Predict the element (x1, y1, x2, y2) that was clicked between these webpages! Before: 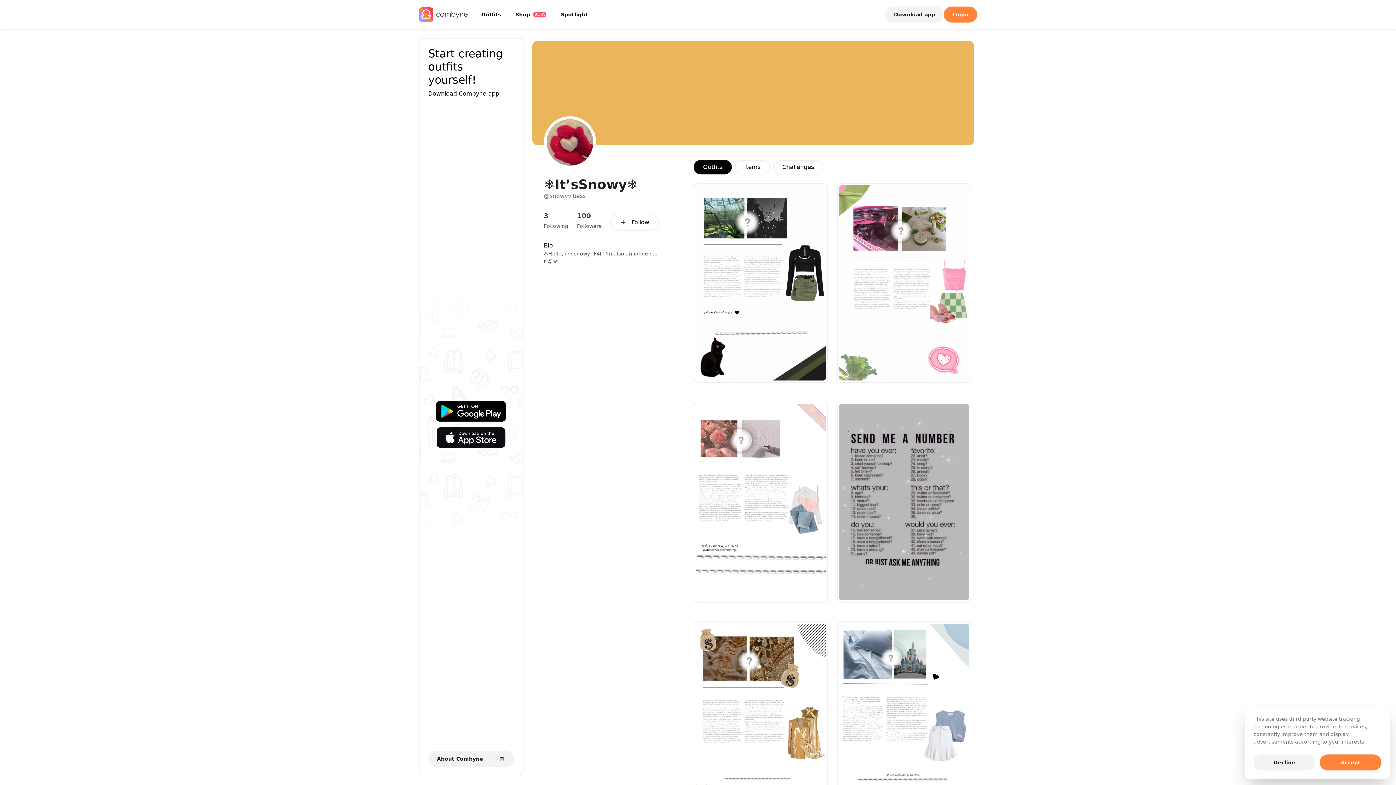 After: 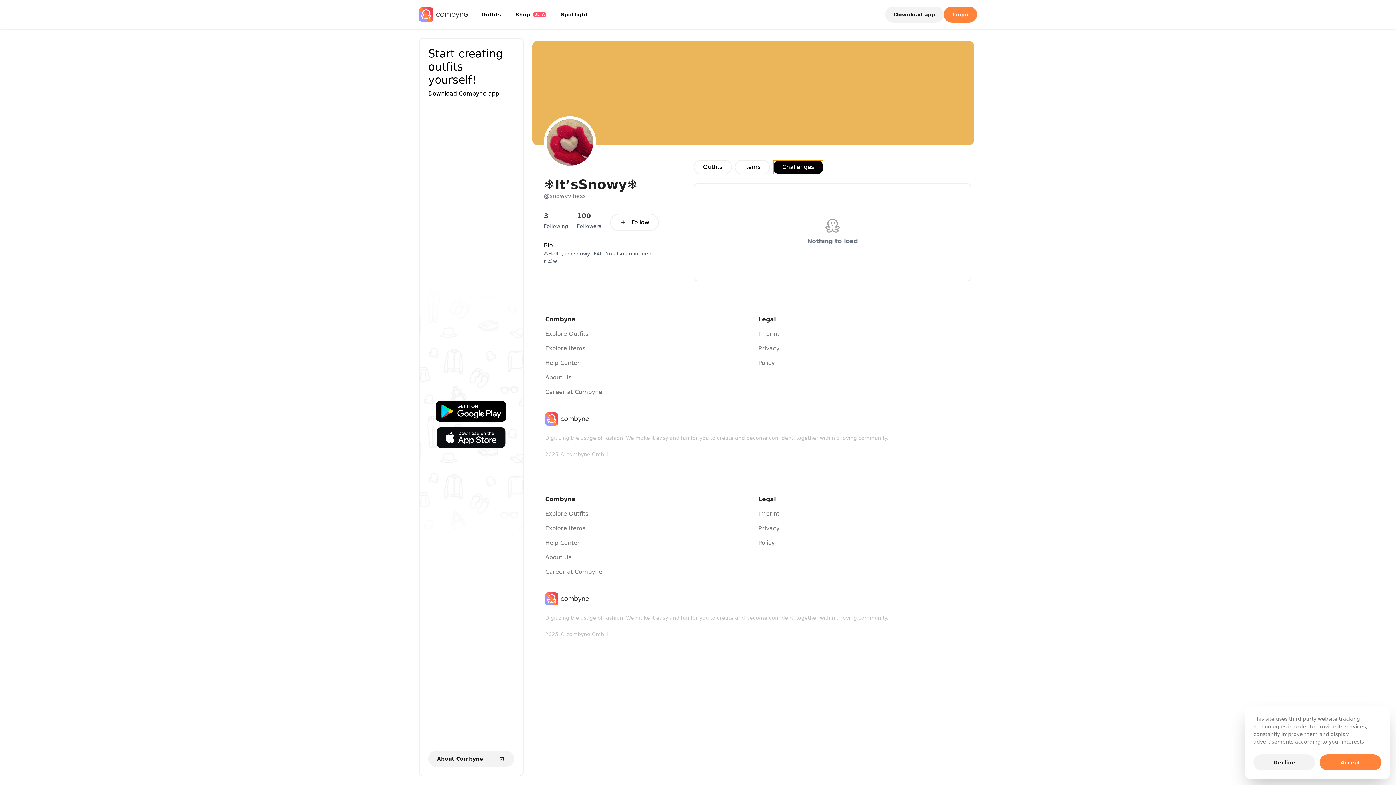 Action: label: Challenges bbox: (773, 160, 823, 174)